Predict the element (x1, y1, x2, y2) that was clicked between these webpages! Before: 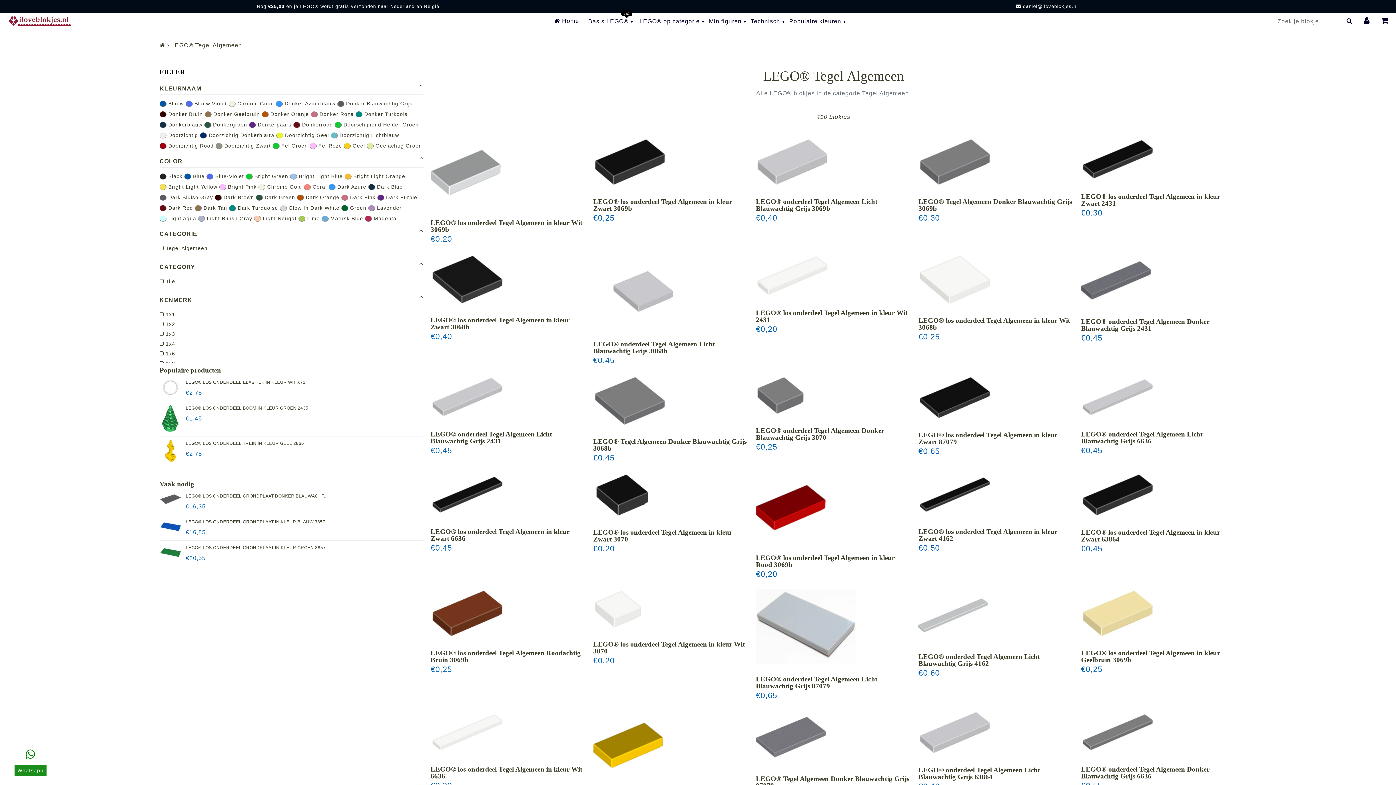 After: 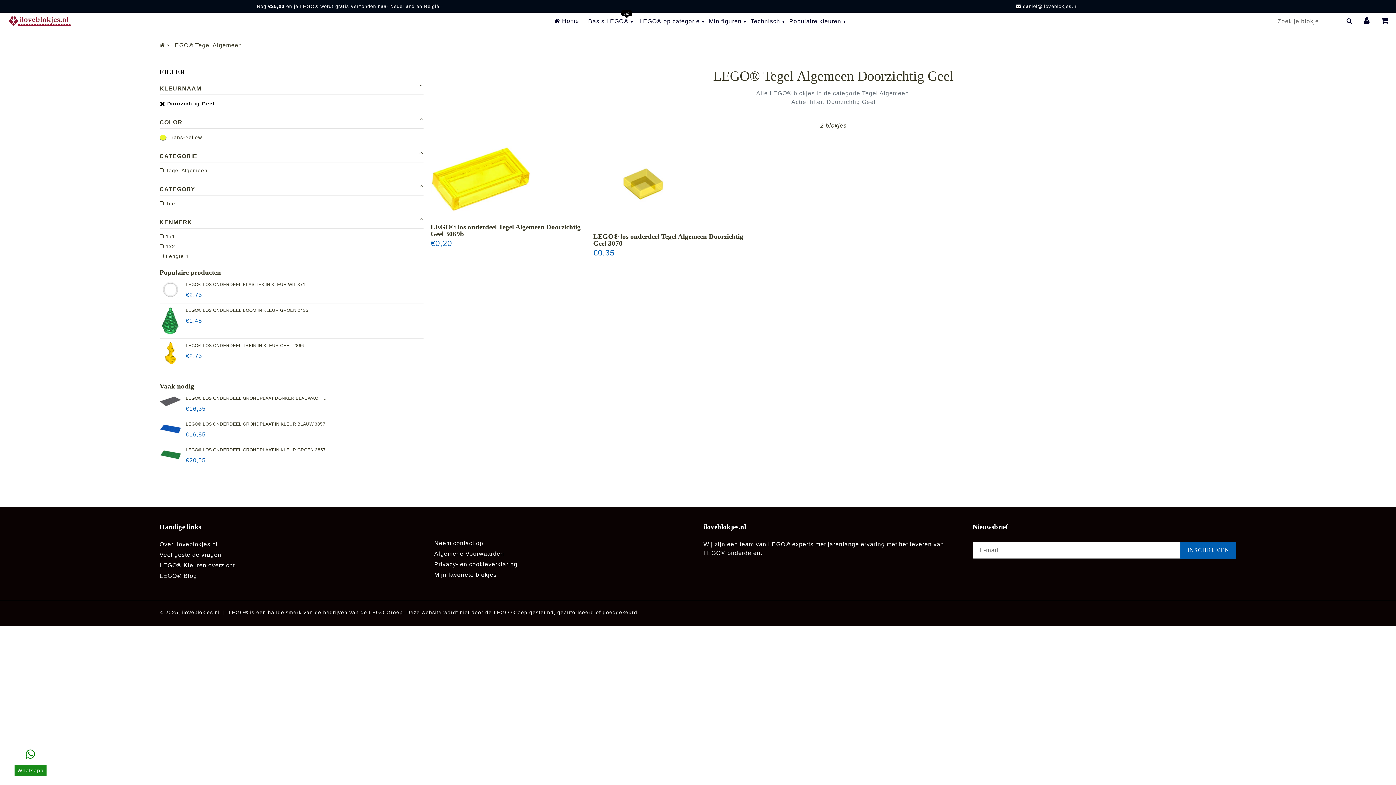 Action: label:  Doorzichtig Geel bbox: (276, 131, 329, 138)